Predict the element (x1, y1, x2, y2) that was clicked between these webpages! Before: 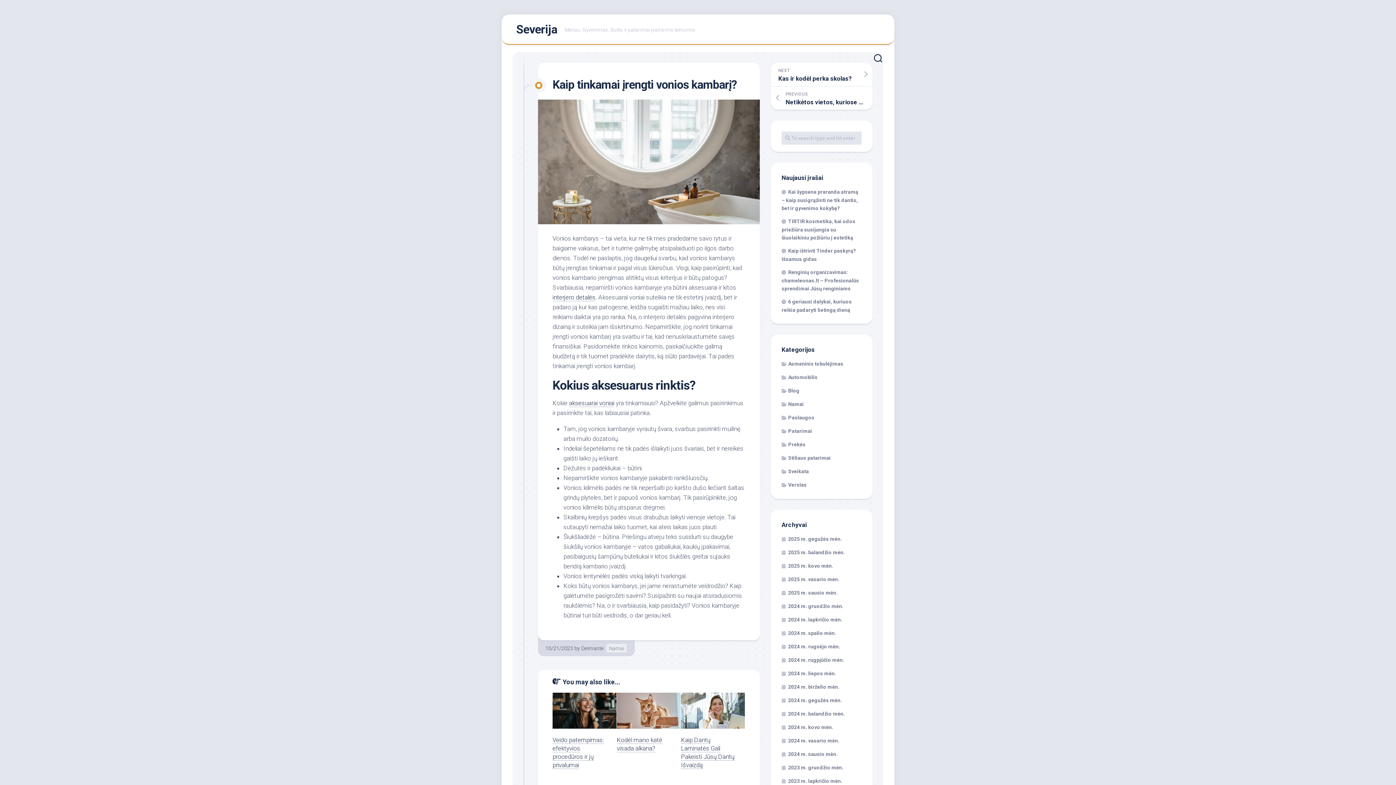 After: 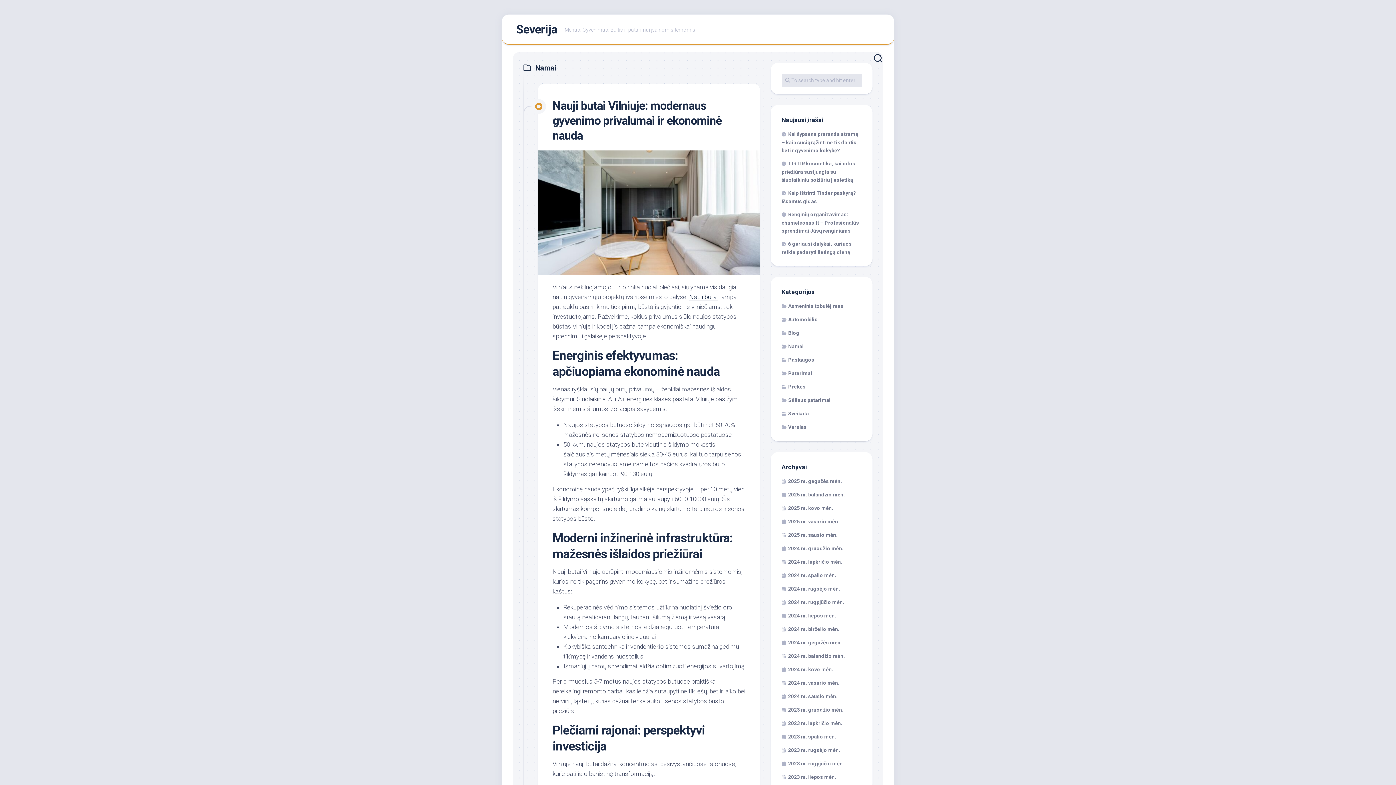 Action: bbox: (606, 644, 626, 653) label: Namai